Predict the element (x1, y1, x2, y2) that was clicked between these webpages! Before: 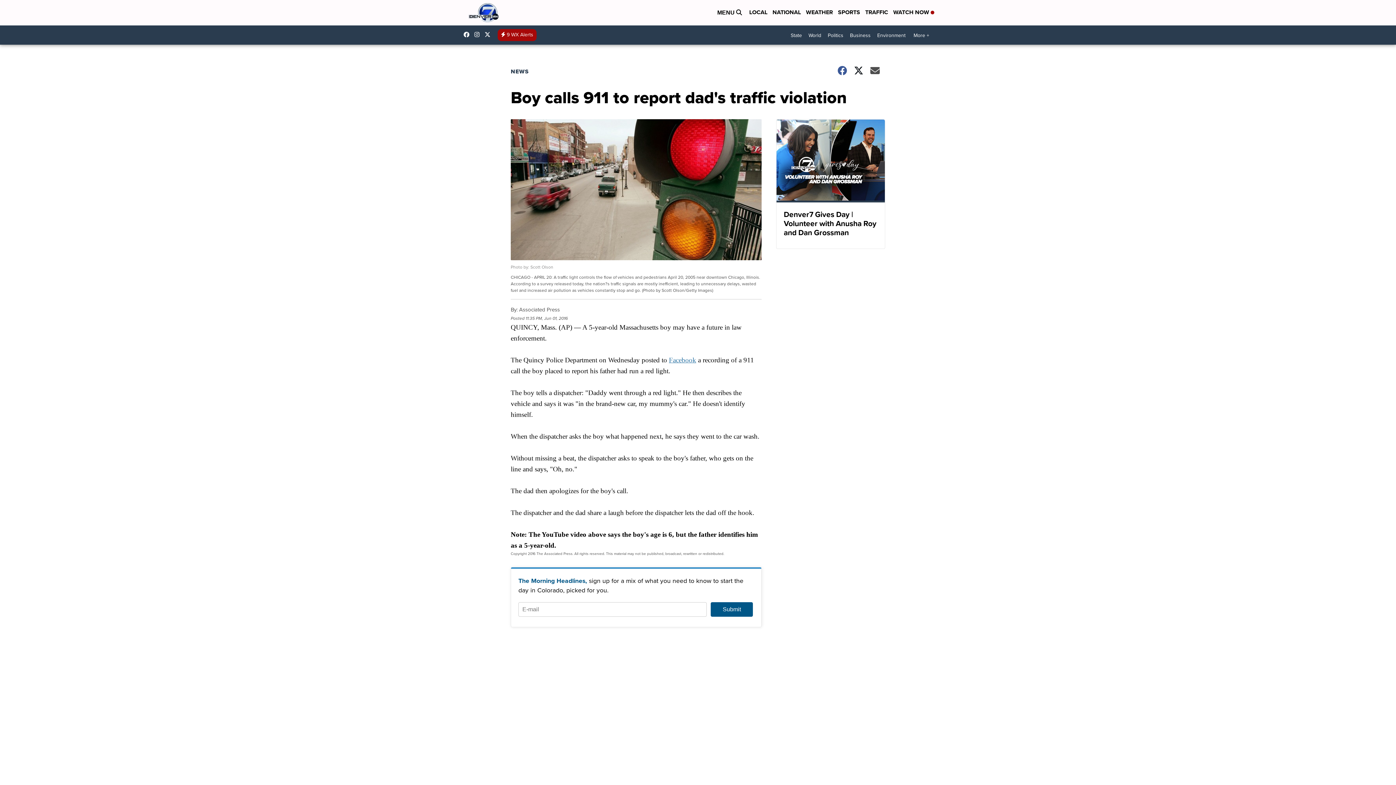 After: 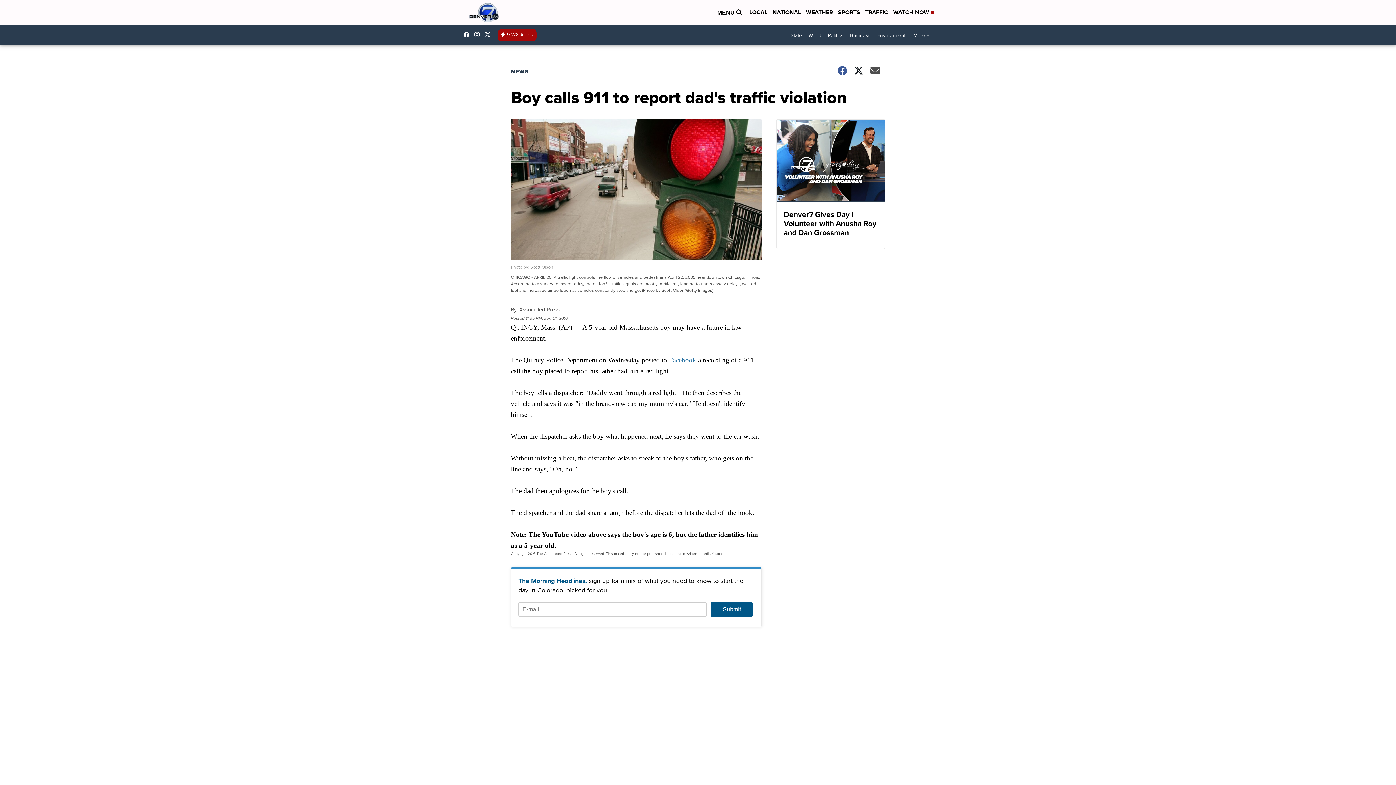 Action: label: Visit our instagram account bbox: (474, 31, 483, 37)